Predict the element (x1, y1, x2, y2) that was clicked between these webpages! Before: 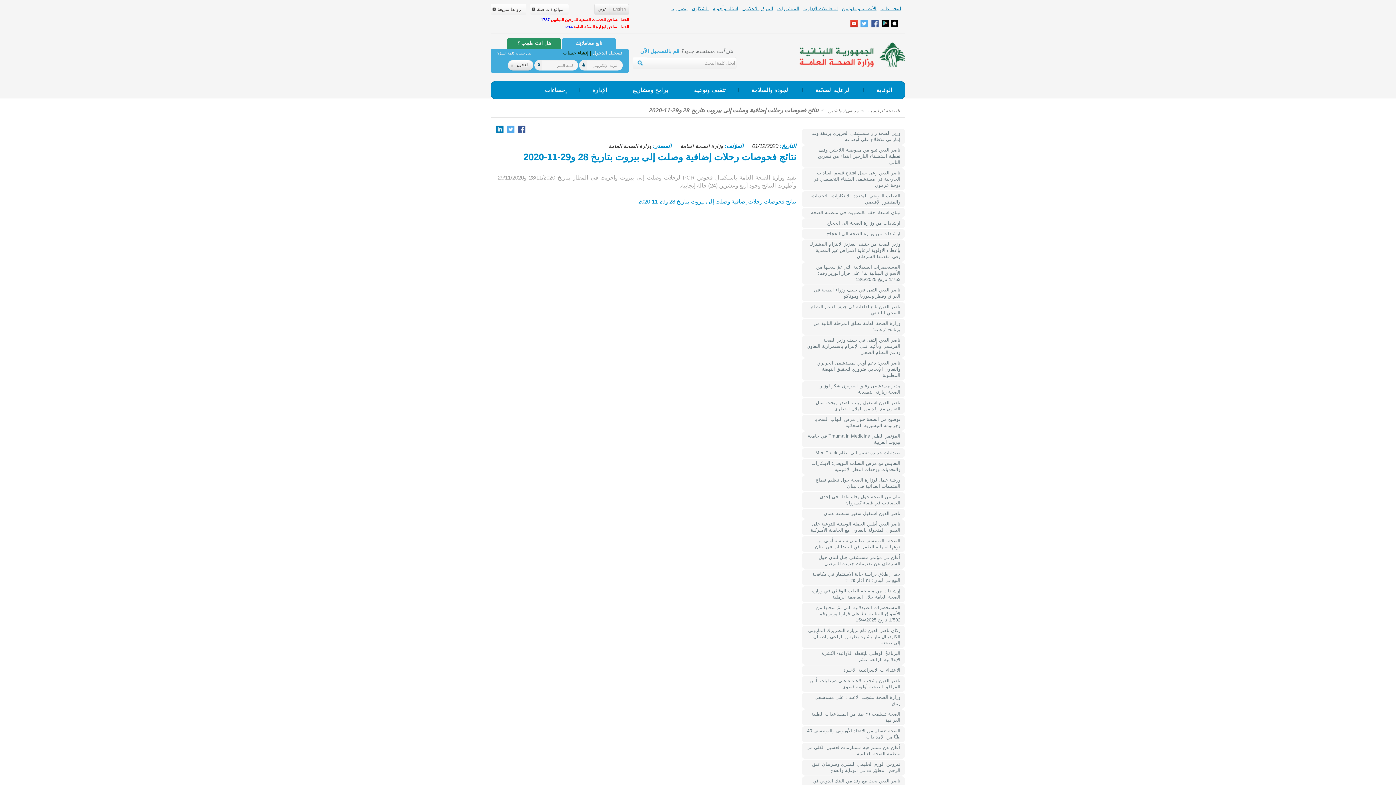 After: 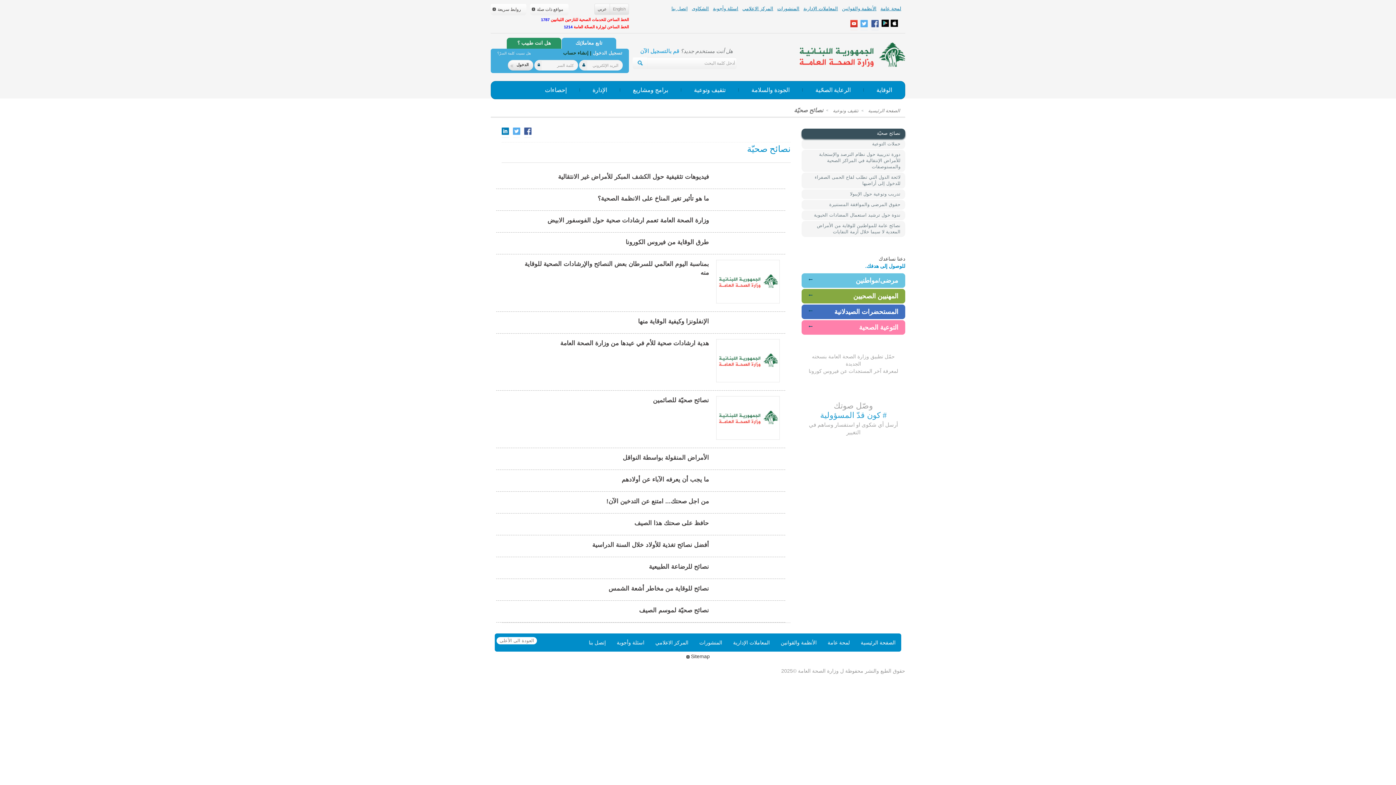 Action: label: تثقيف وتوعية bbox: (694, 86, 725, 93)